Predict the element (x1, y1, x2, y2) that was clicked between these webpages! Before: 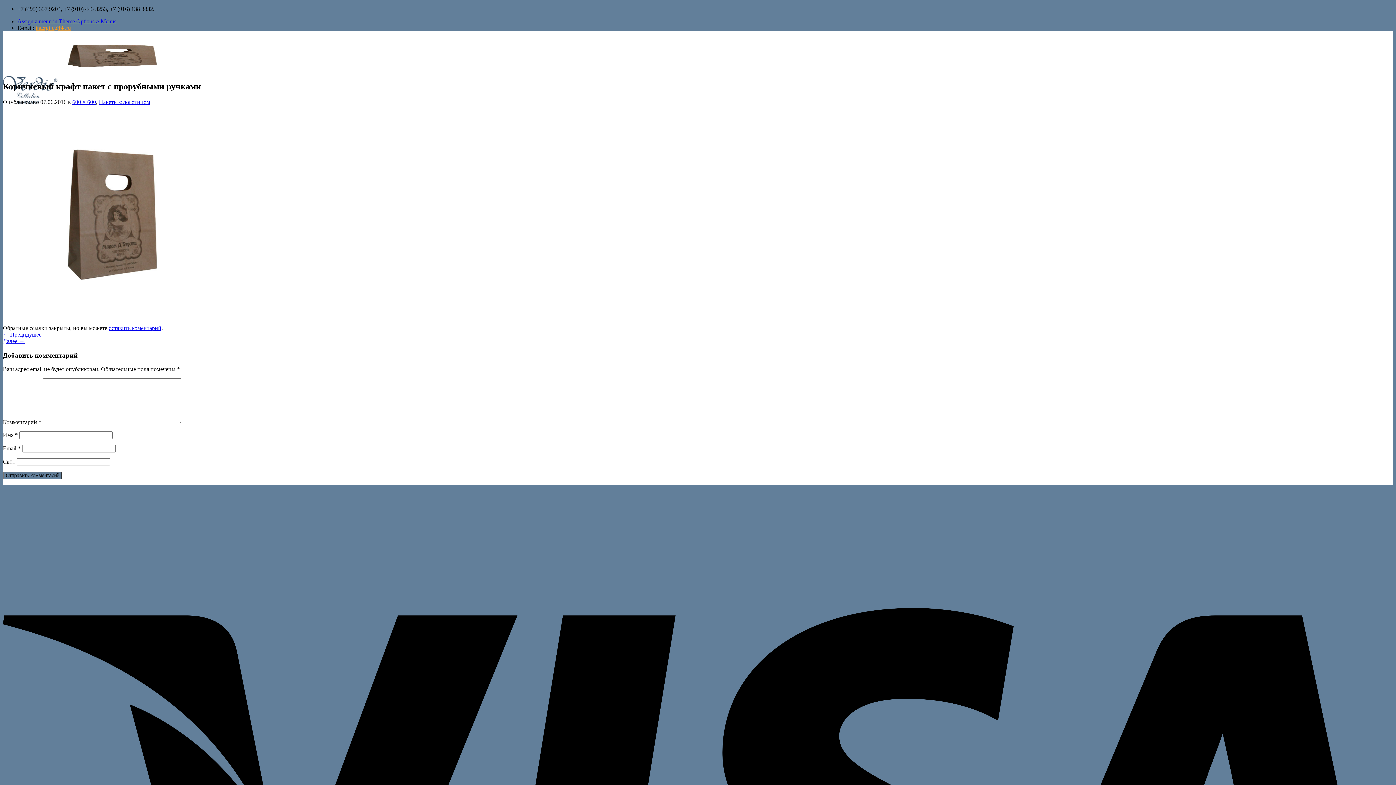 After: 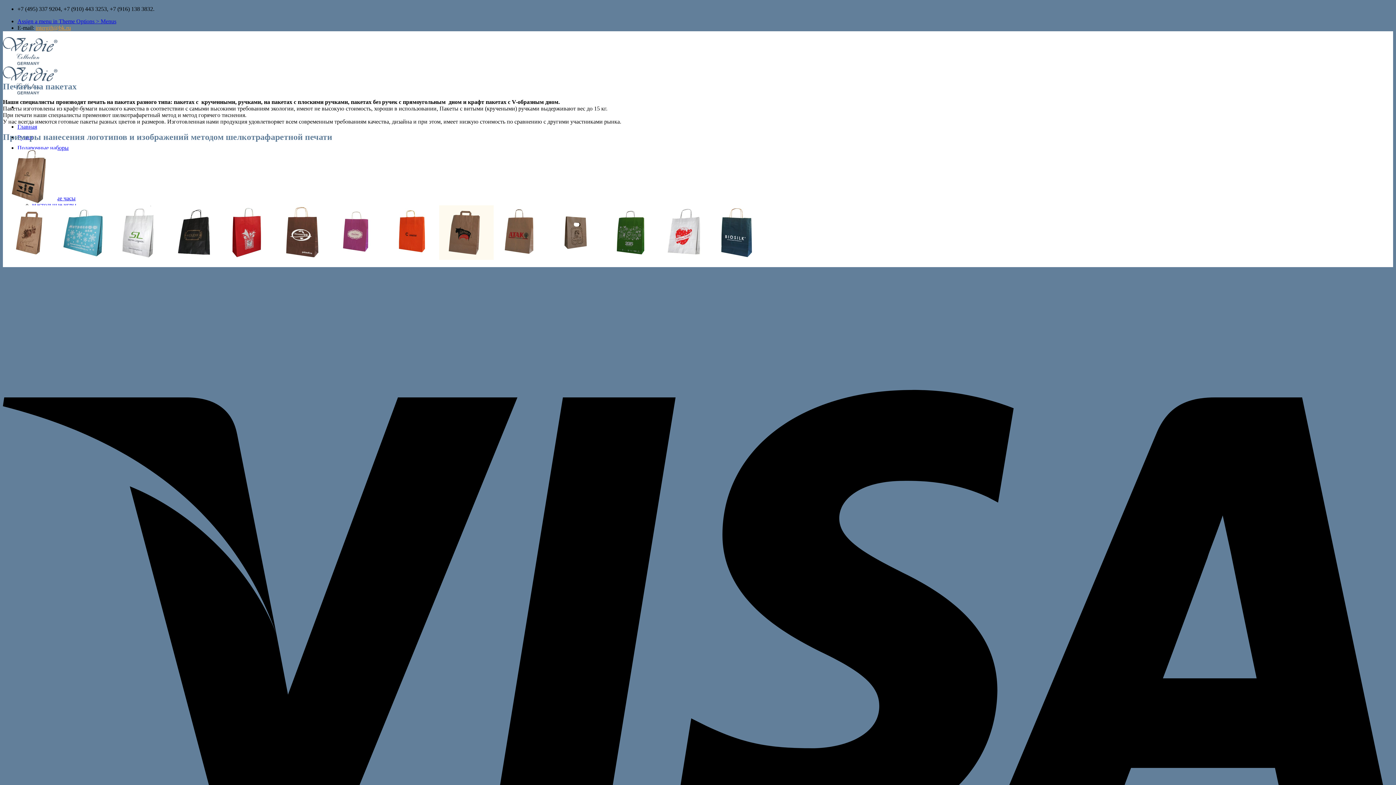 Action: label: Пакеты с логотипом bbox: (98, 98, 150, 105)